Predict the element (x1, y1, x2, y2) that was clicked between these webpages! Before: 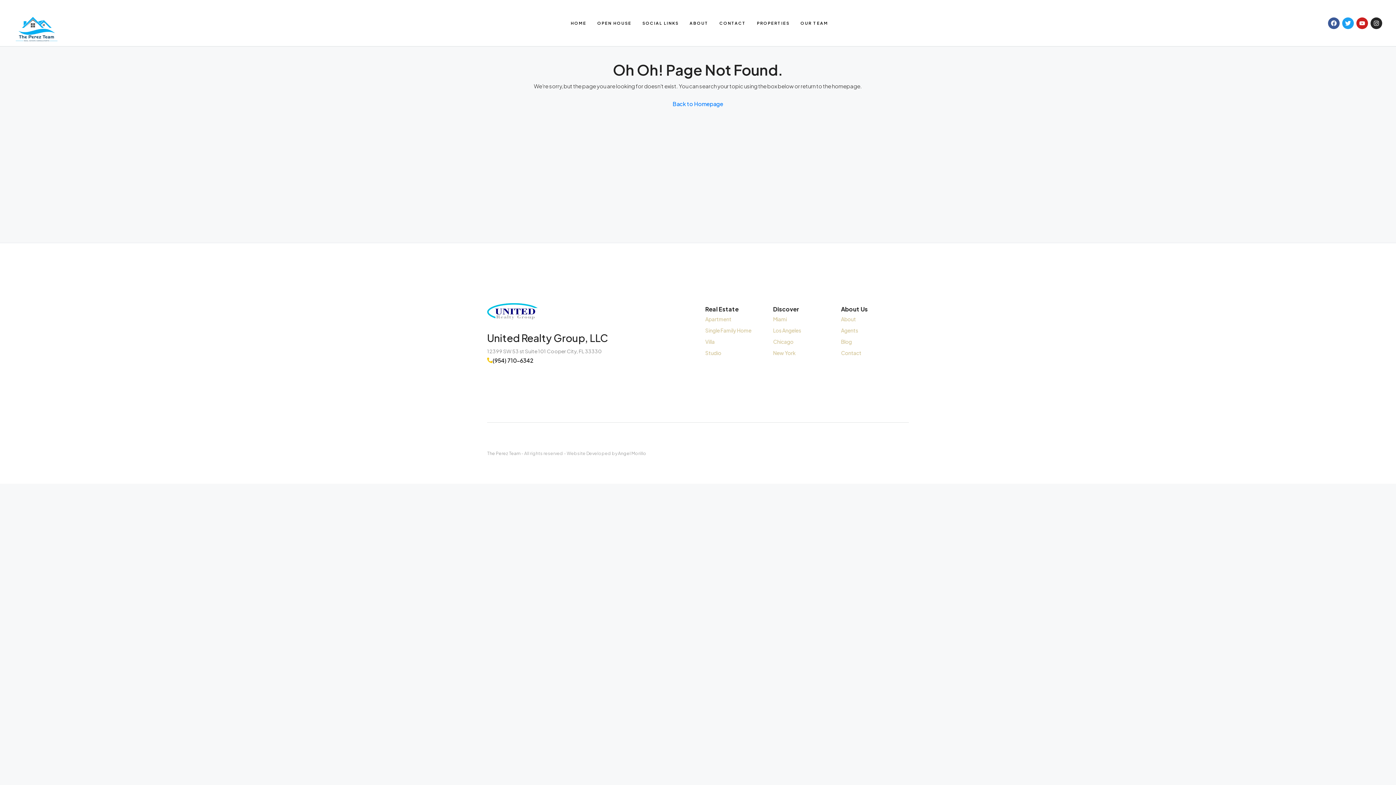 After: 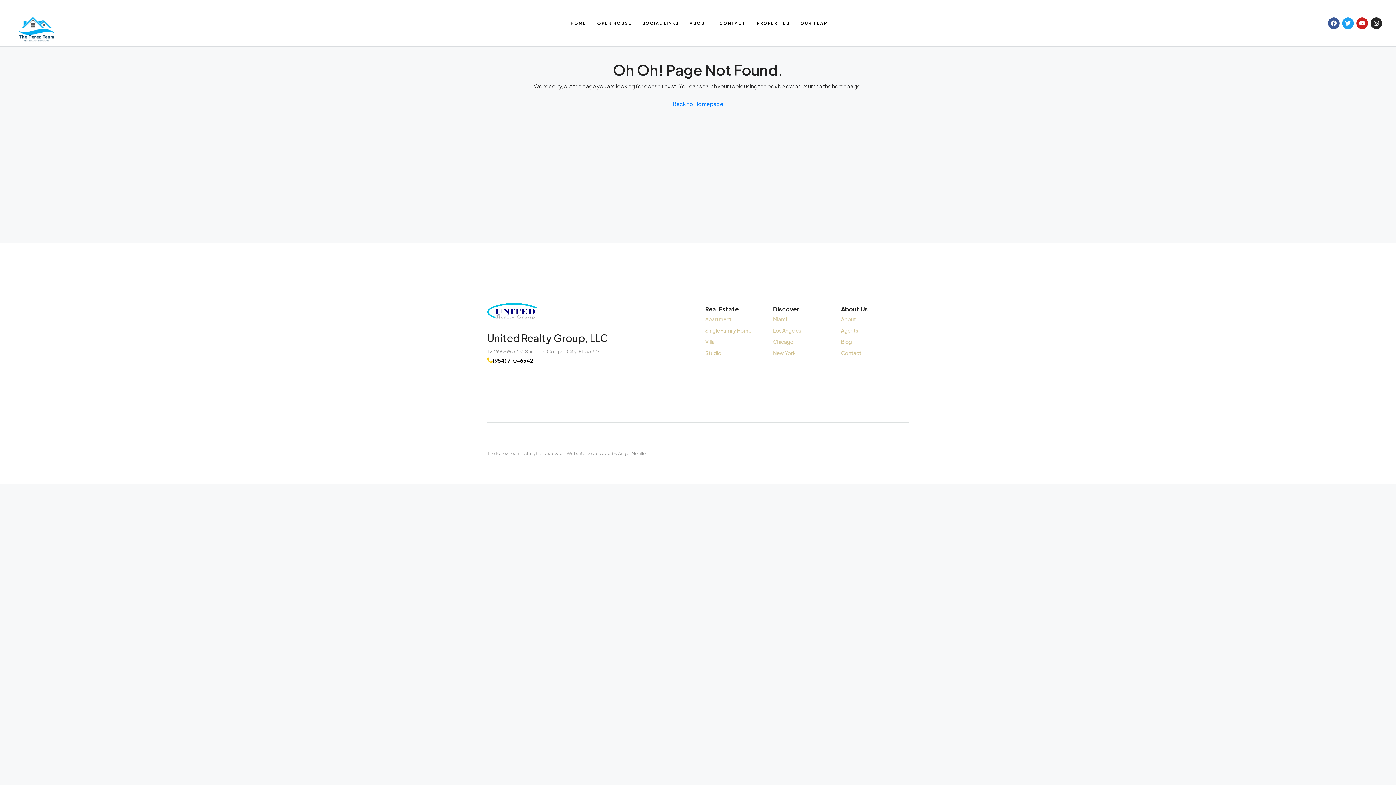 Action: label: The Perez Team bbox: (487, 450, 520, 456)